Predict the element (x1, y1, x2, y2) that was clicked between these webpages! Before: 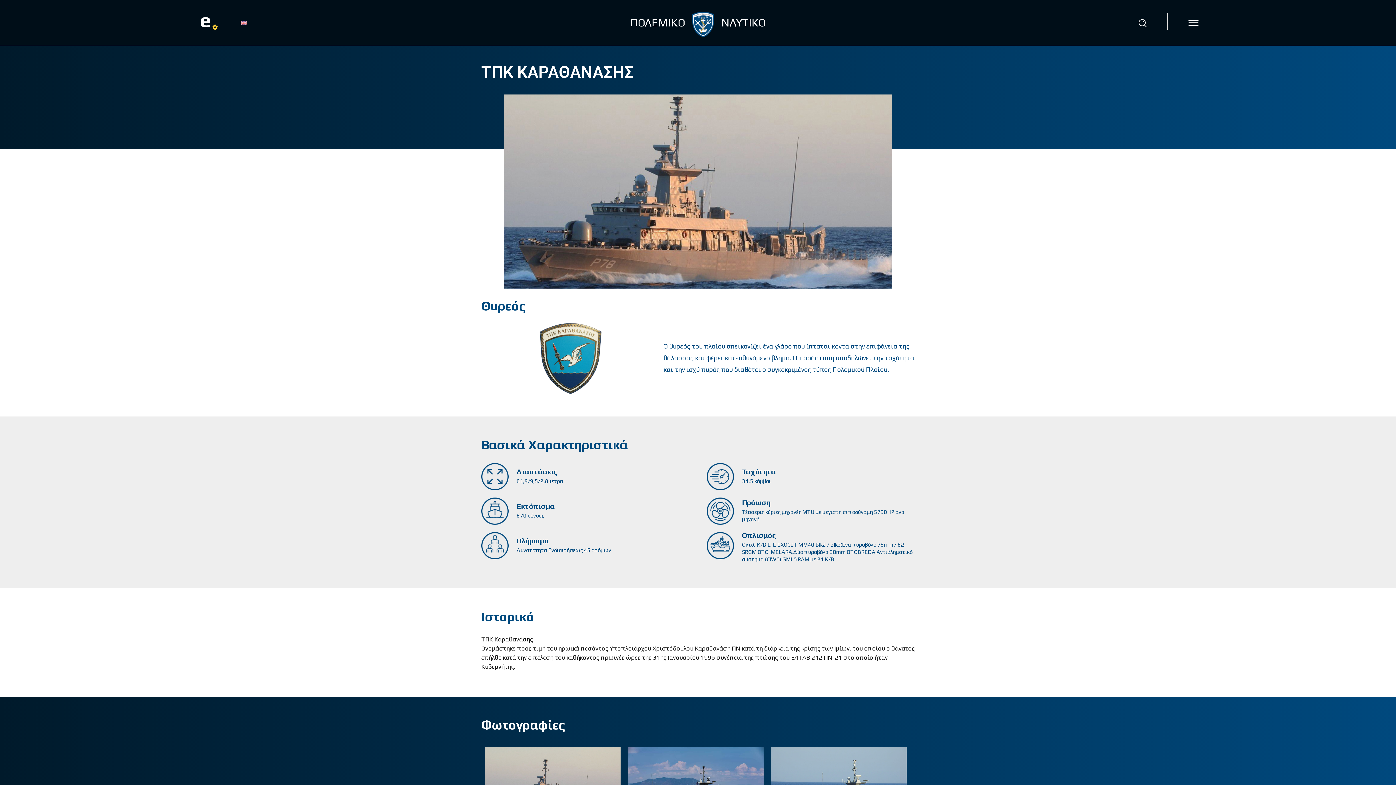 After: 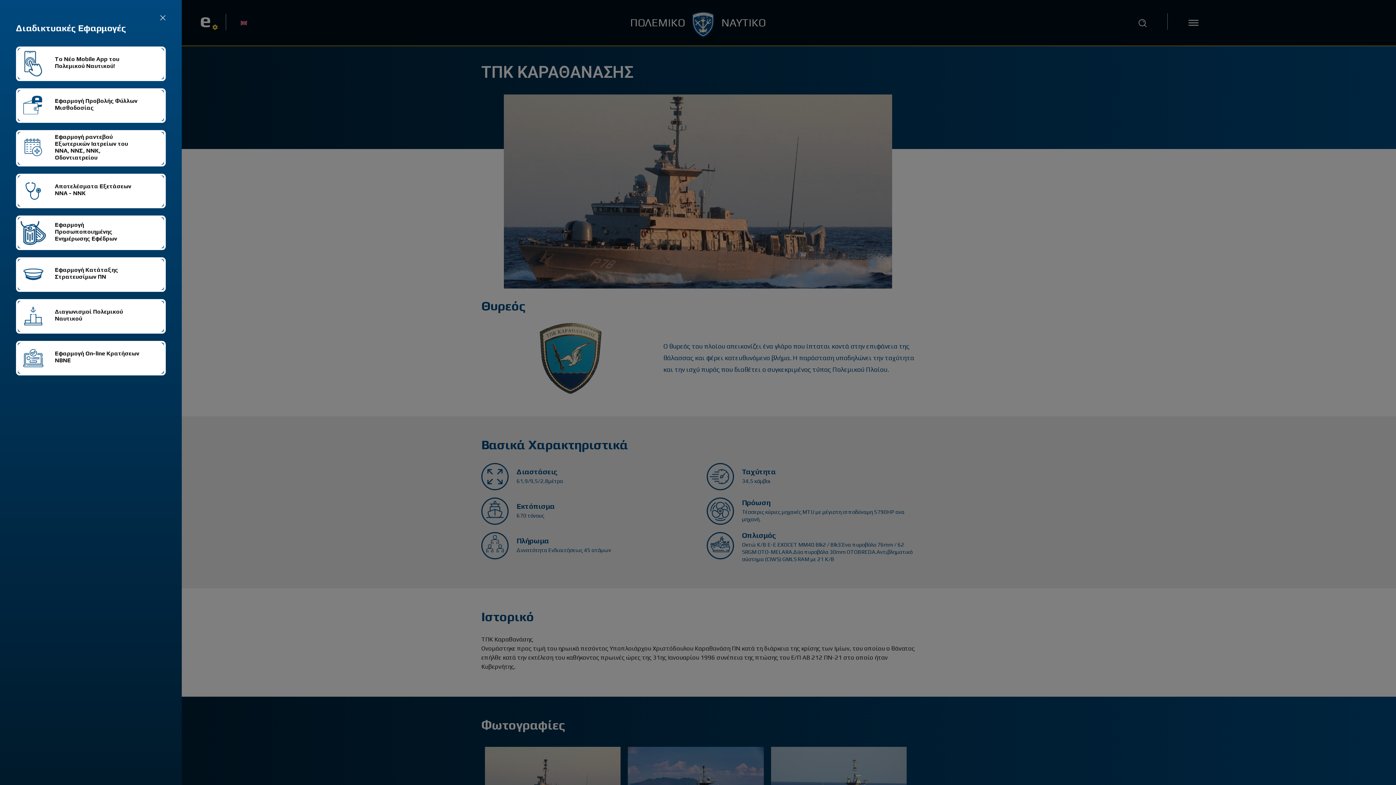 Action: label: e bbox: (199, 8, 217, 35)